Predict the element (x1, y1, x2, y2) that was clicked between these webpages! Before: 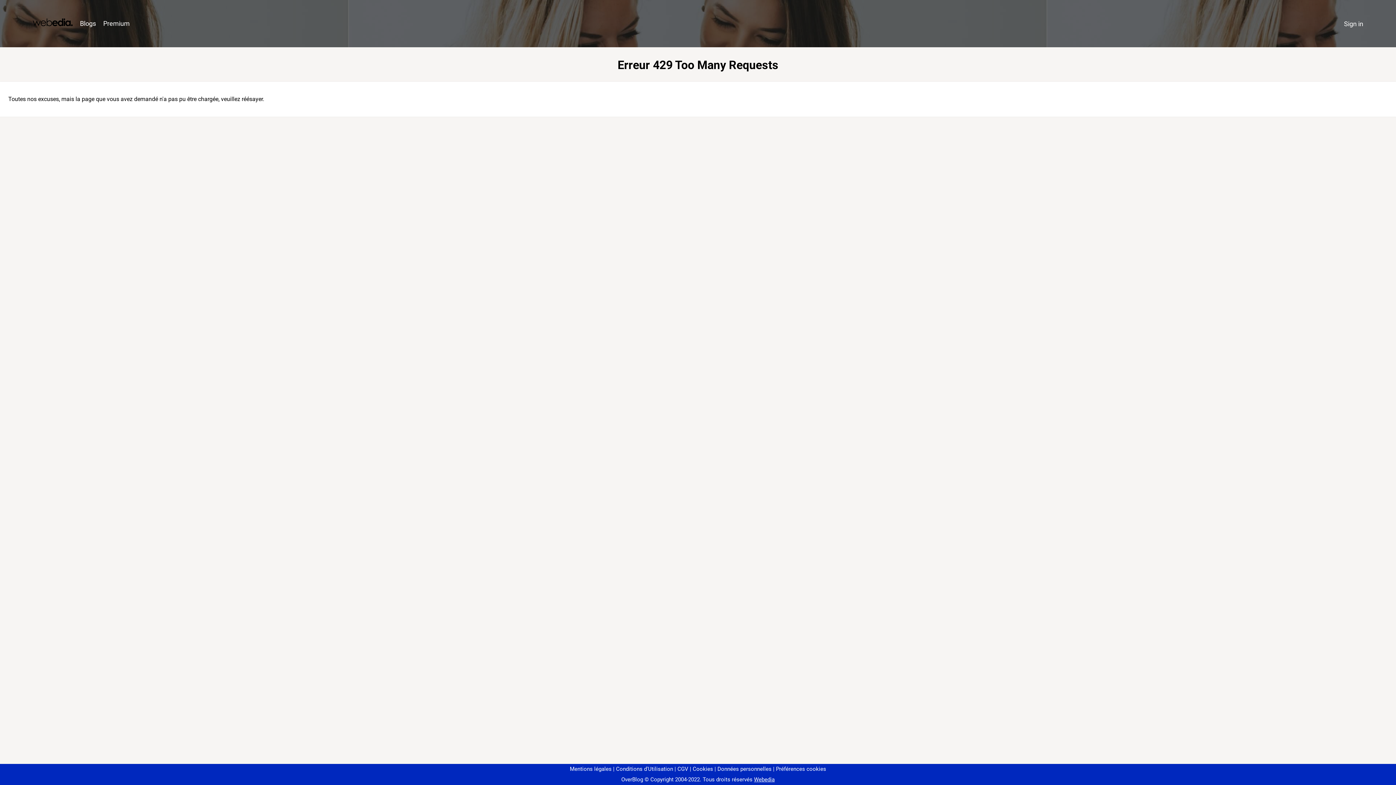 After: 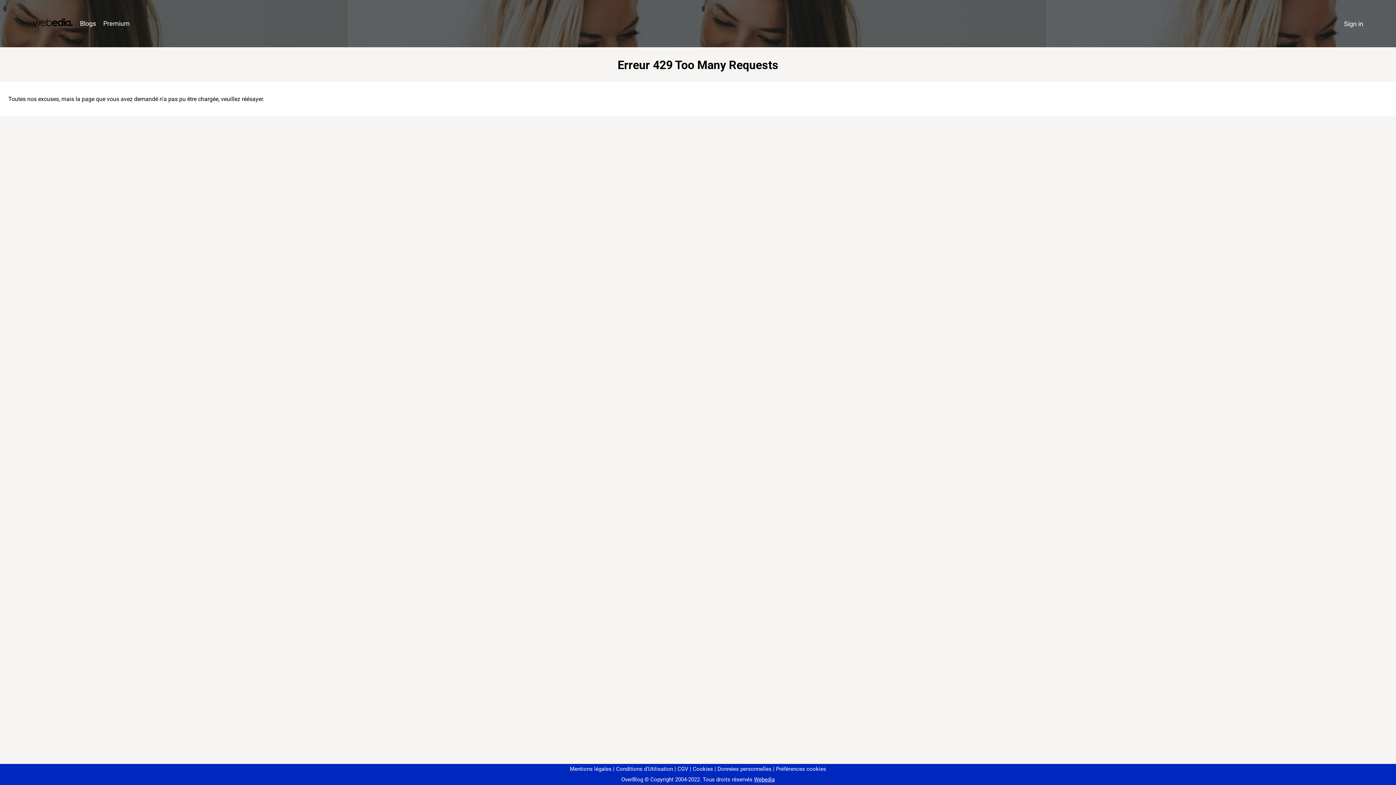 Action: bbox: (773, 766, 826, 772) label: Préférences cookies